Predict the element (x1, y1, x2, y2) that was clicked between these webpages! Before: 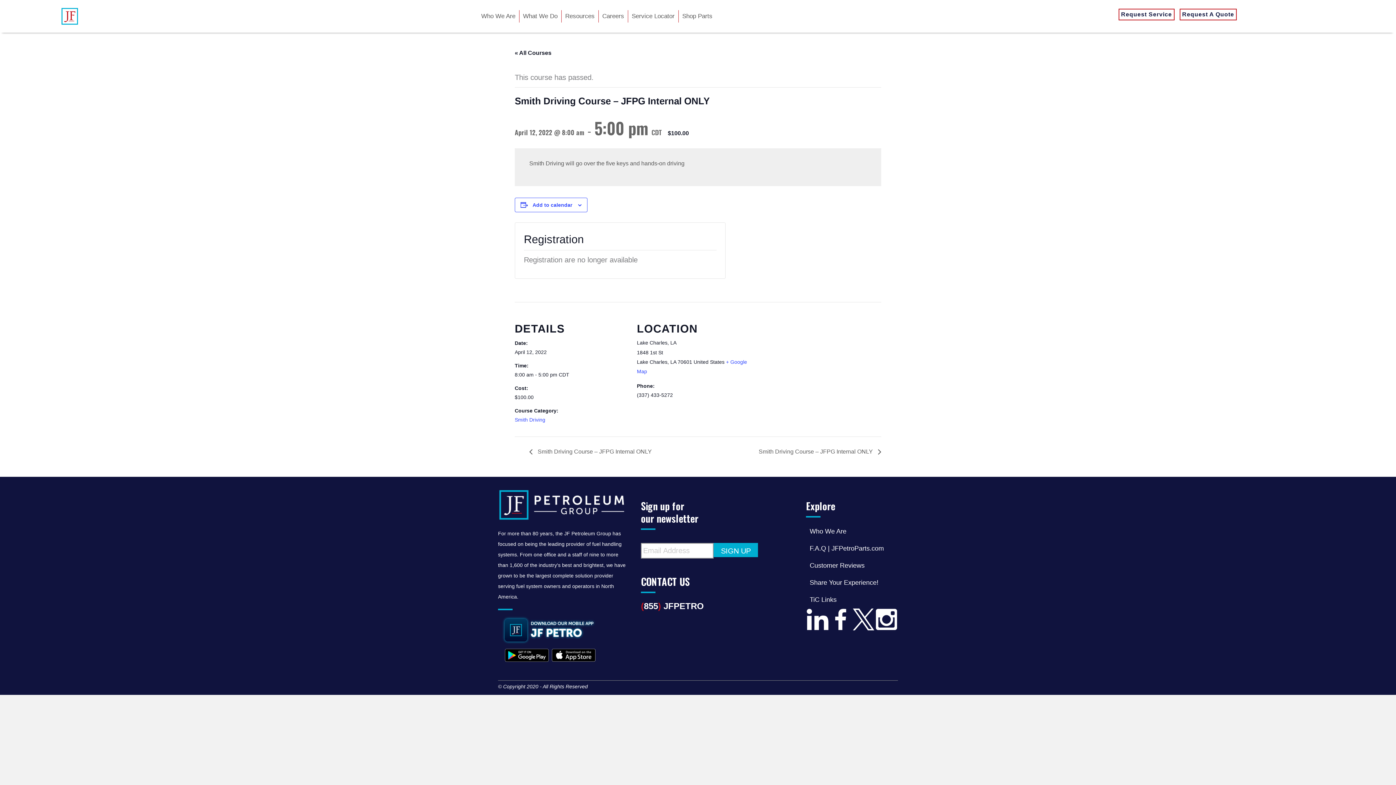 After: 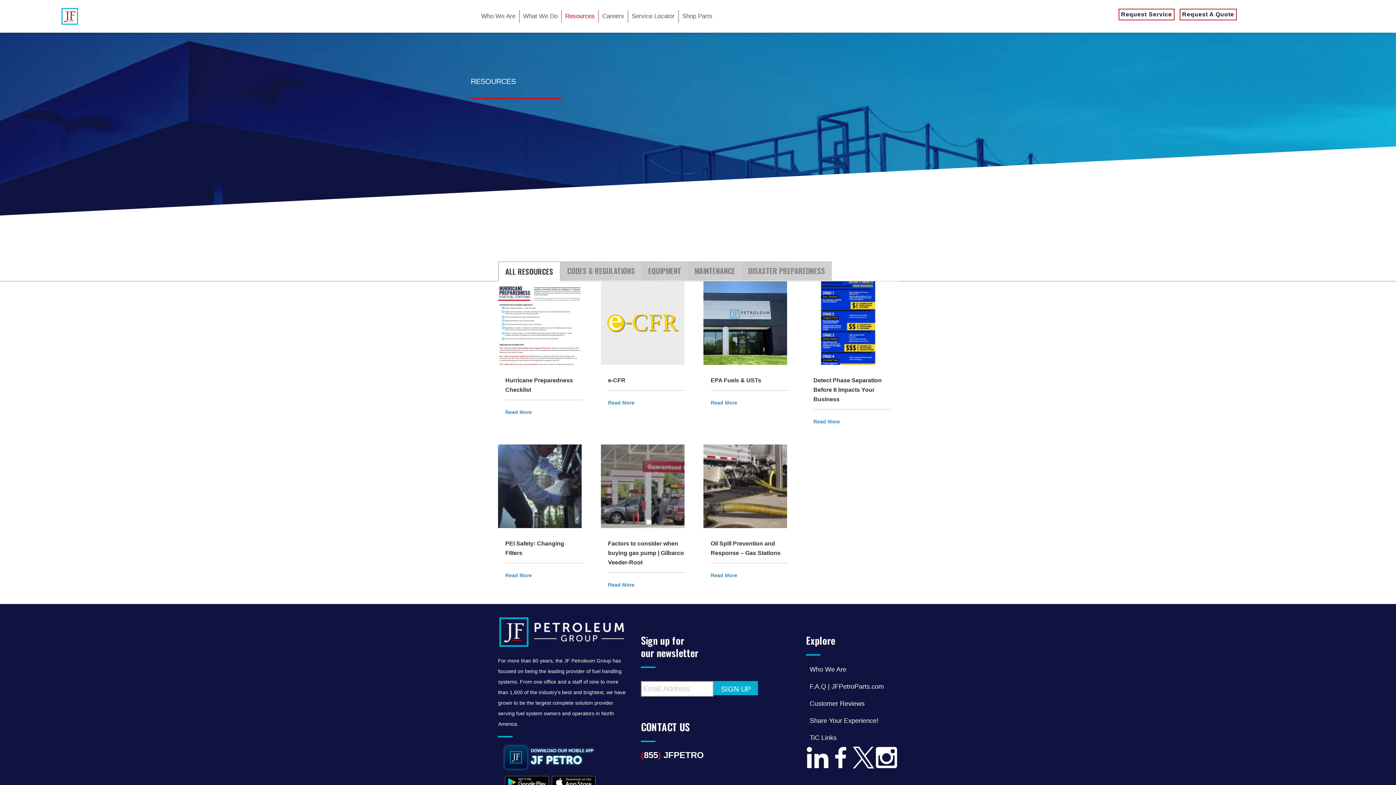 Action: bbox: (561, 10, 598, 22) label: Resources